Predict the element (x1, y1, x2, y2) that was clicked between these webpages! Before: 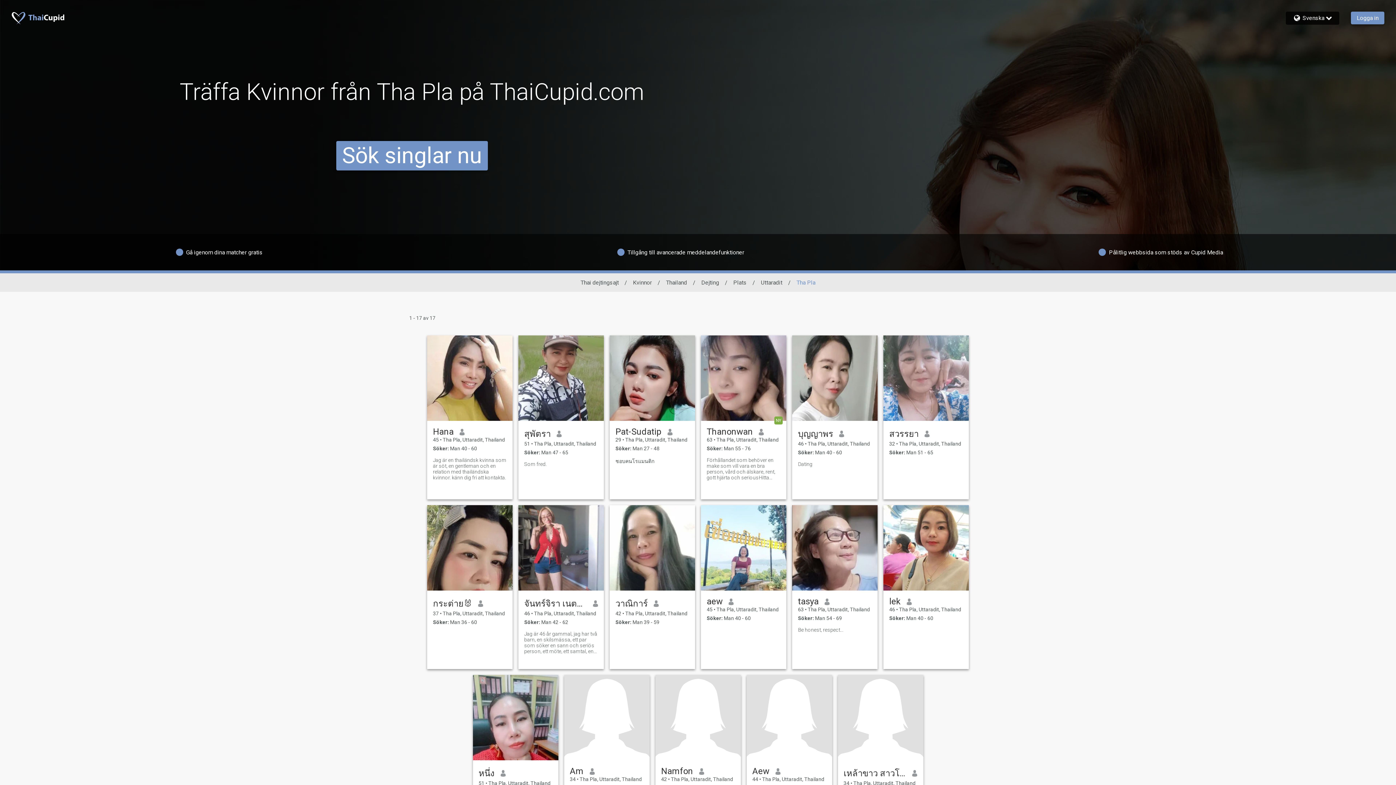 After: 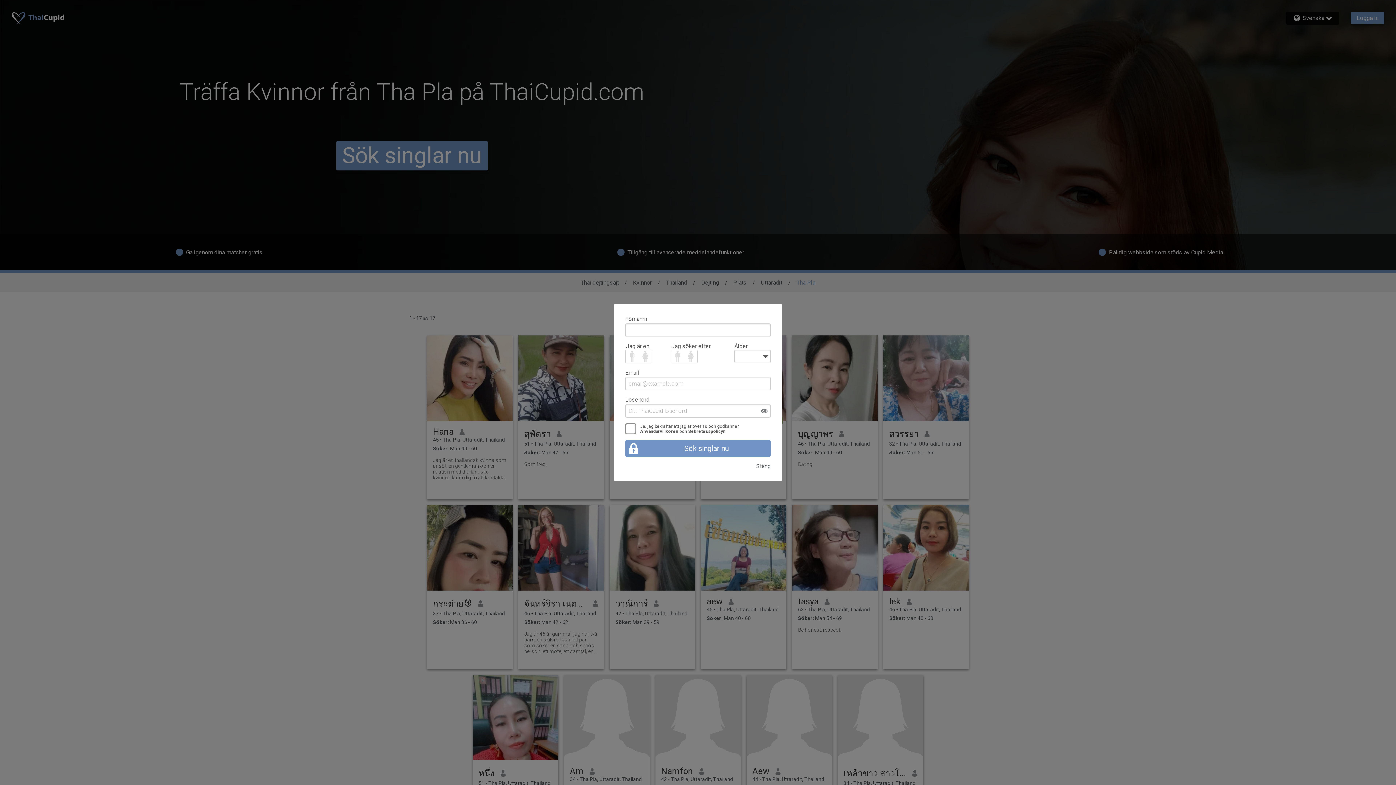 Action: bbox: (883, 505, 969, 590)